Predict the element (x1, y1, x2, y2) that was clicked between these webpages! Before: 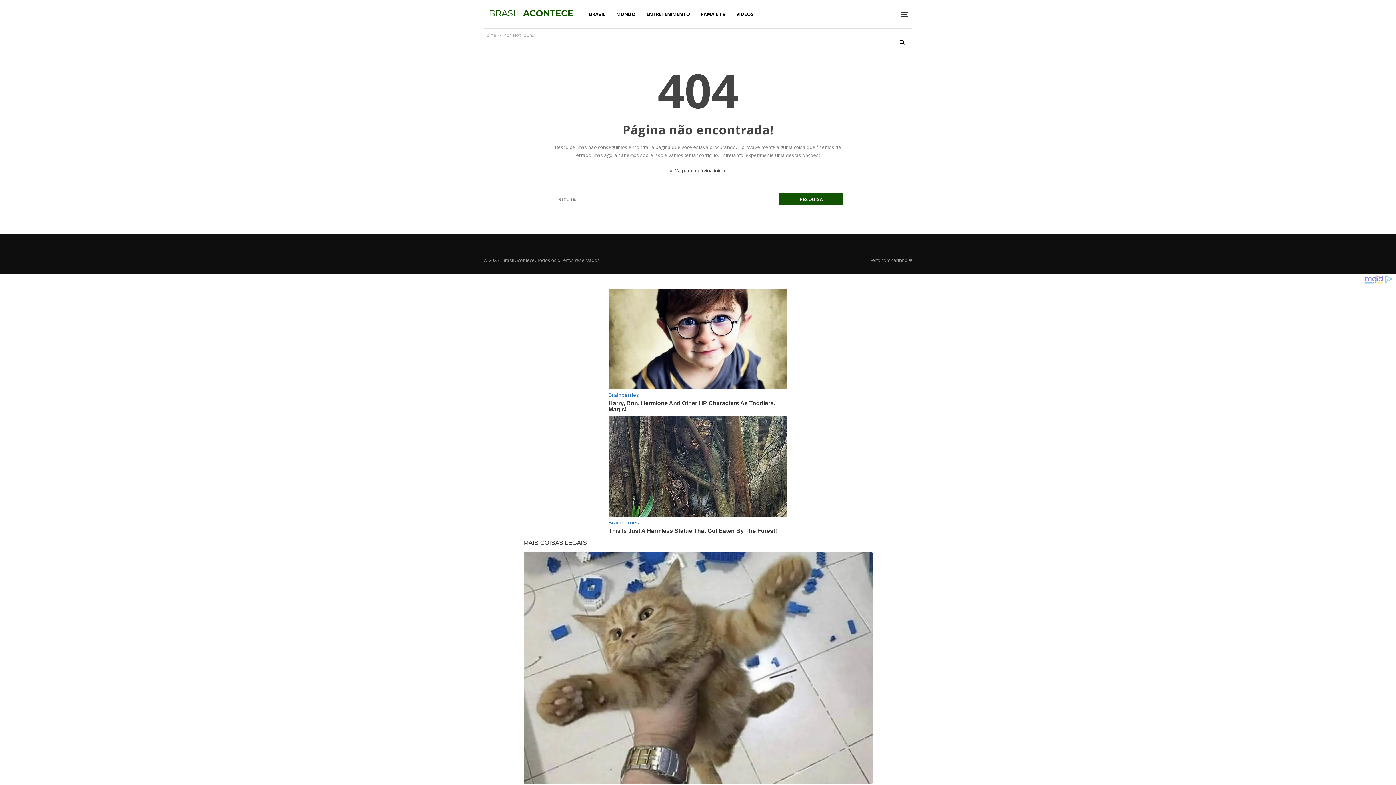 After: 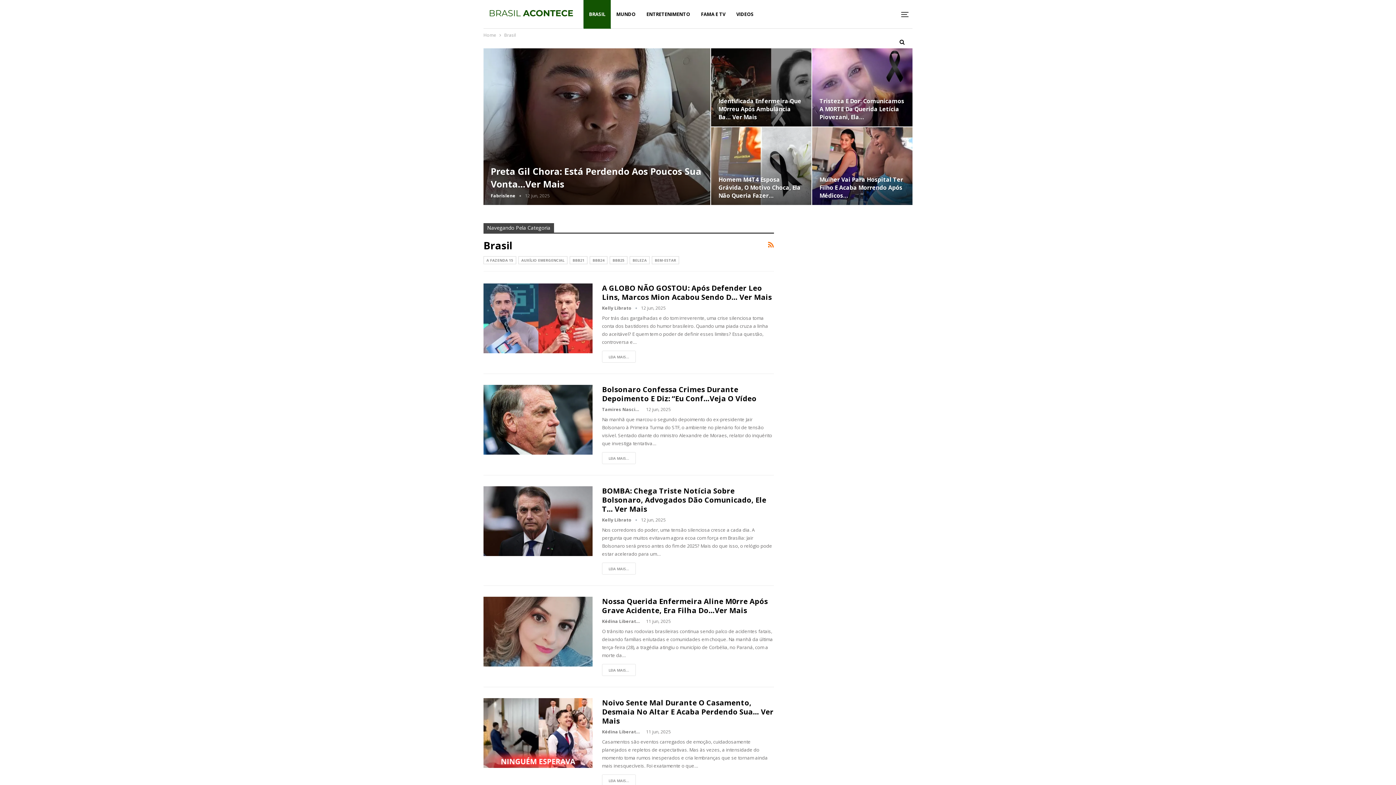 Action: label: BRASIL bbox: (583, 0, 611, 28)